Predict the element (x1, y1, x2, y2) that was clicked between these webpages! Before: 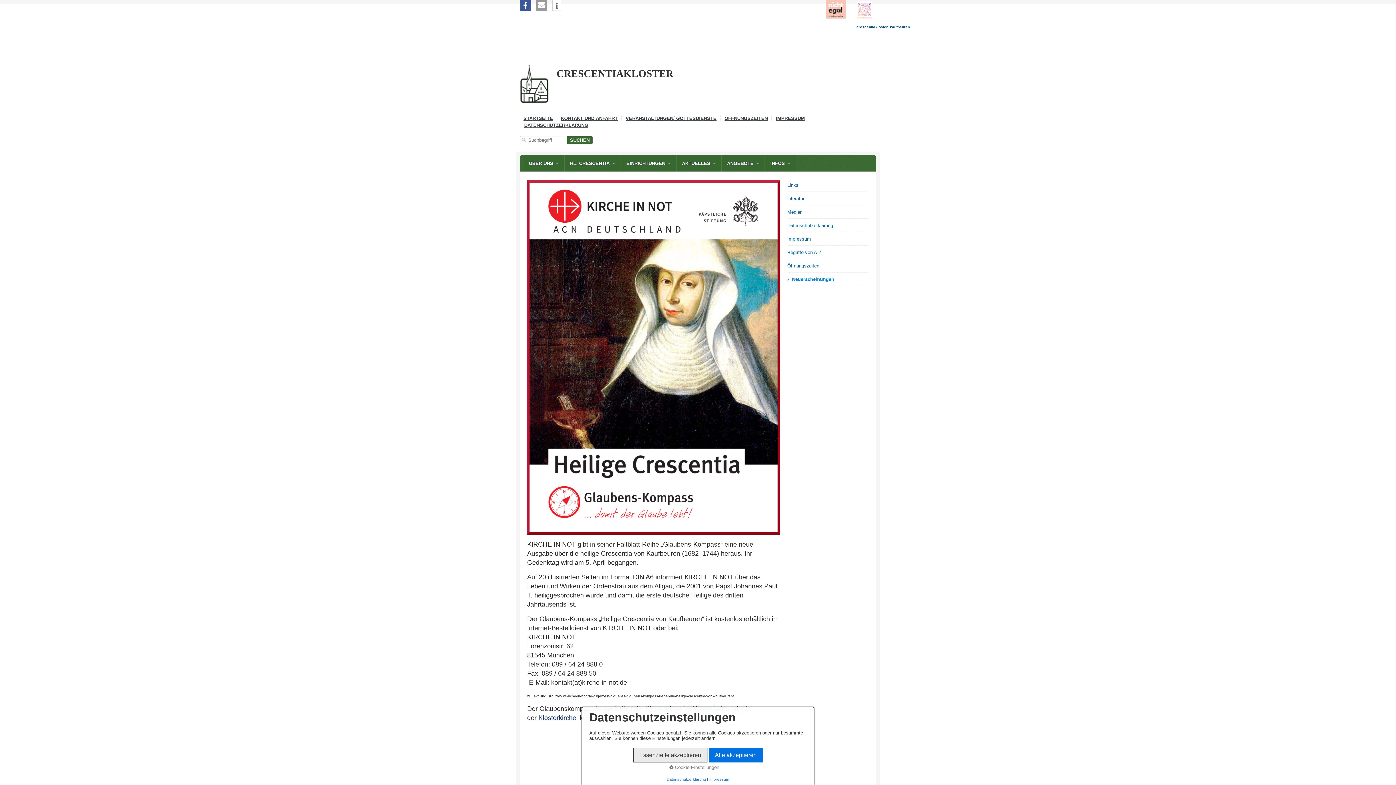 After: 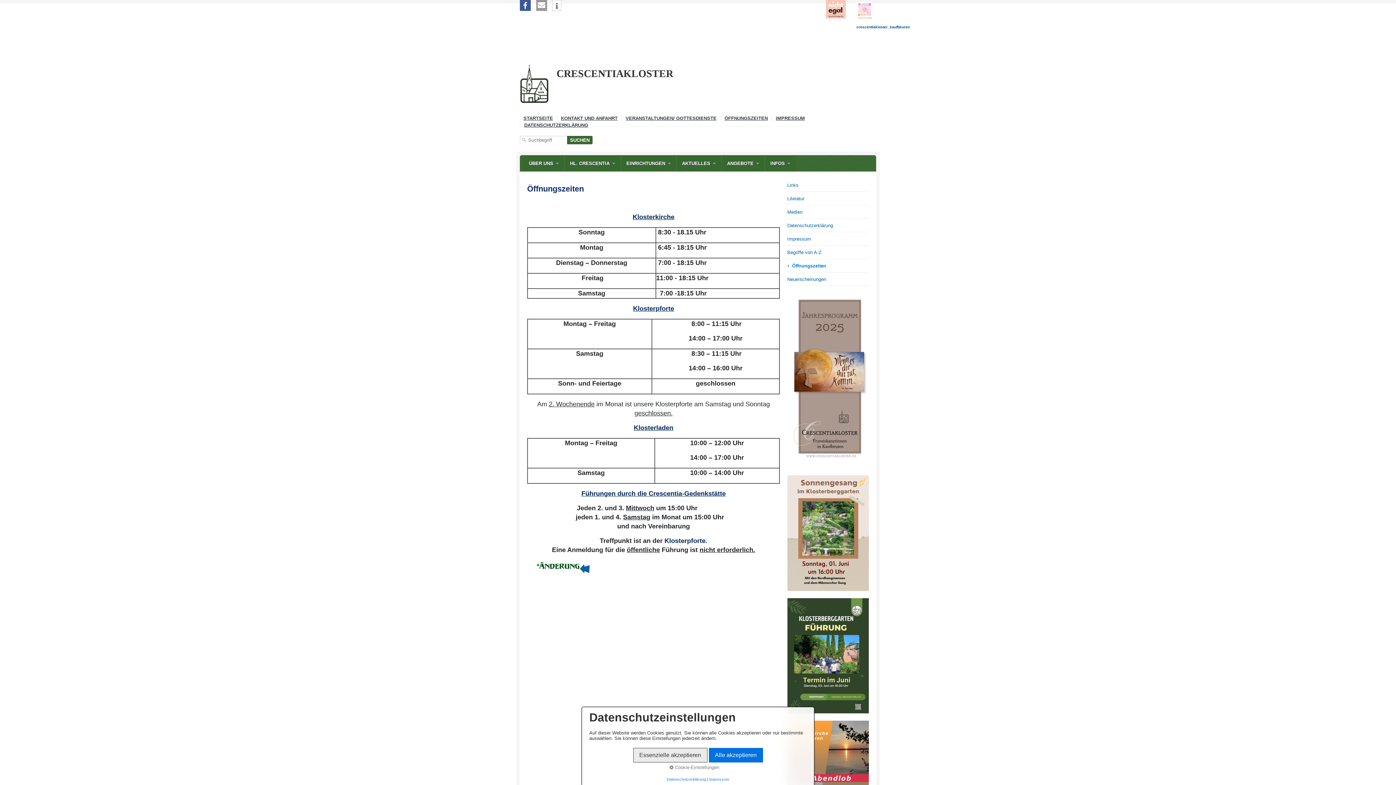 Action: bbox: (721, 115, 771, 120) label: ÖFFNUNGSZEITEN